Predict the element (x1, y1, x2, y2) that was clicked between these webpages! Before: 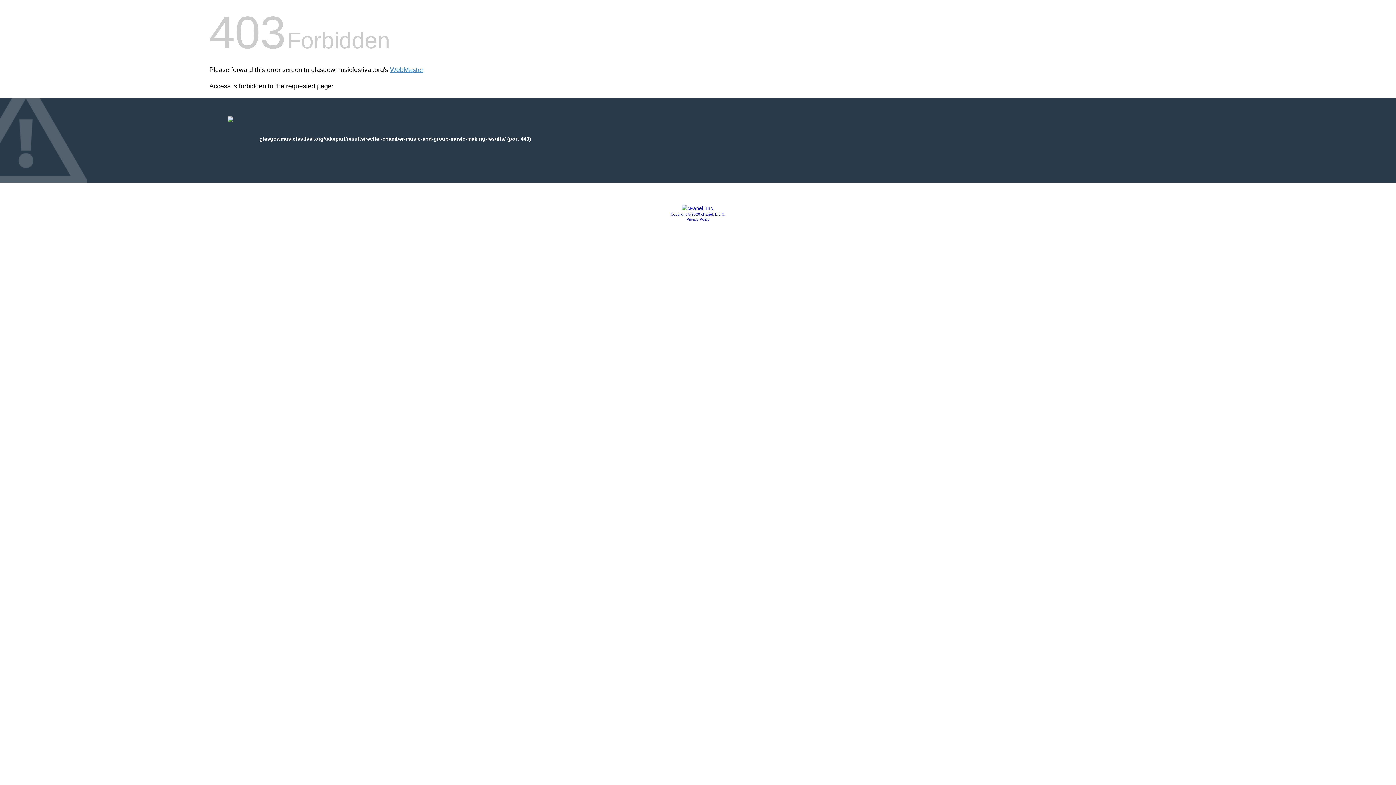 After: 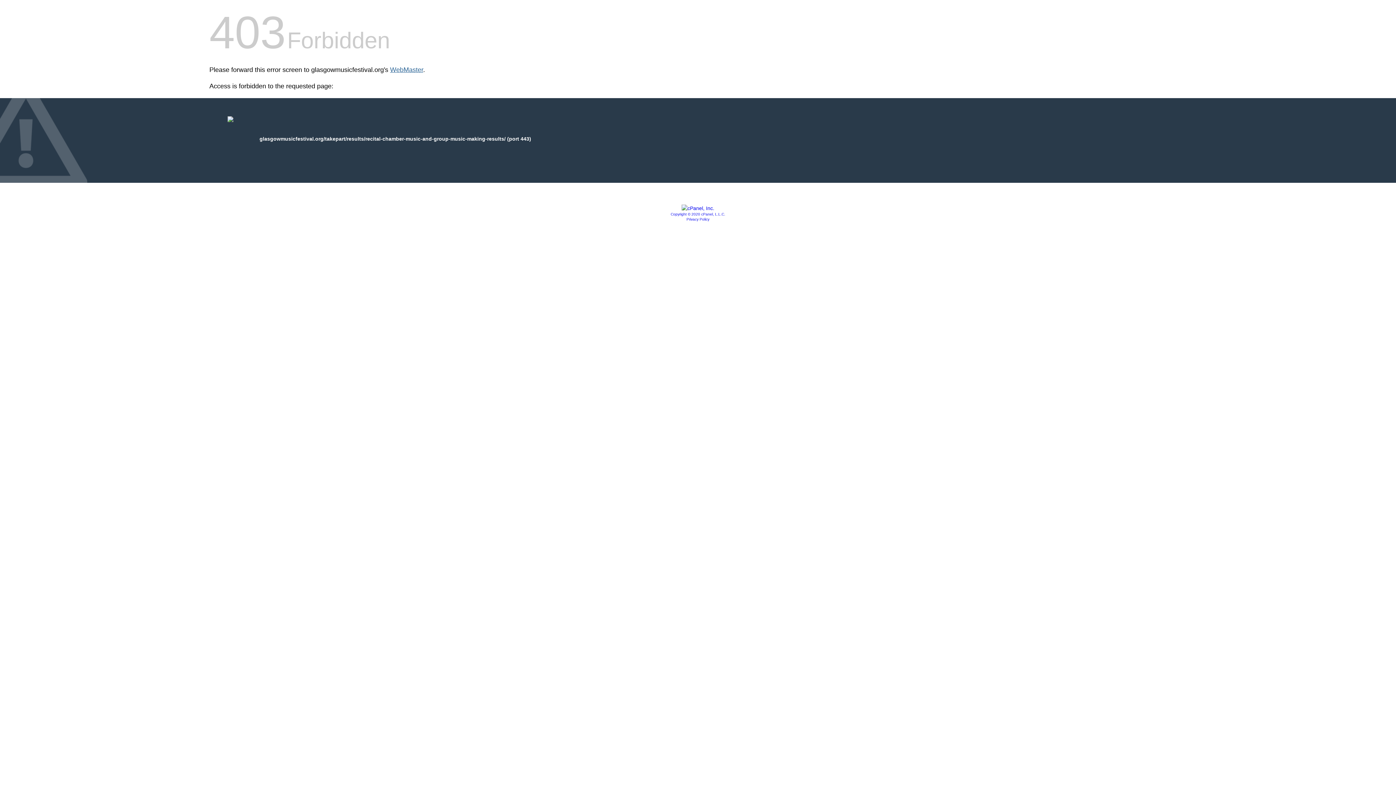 Action: bbox: (390, 66, 423, 73) label: WebMaster